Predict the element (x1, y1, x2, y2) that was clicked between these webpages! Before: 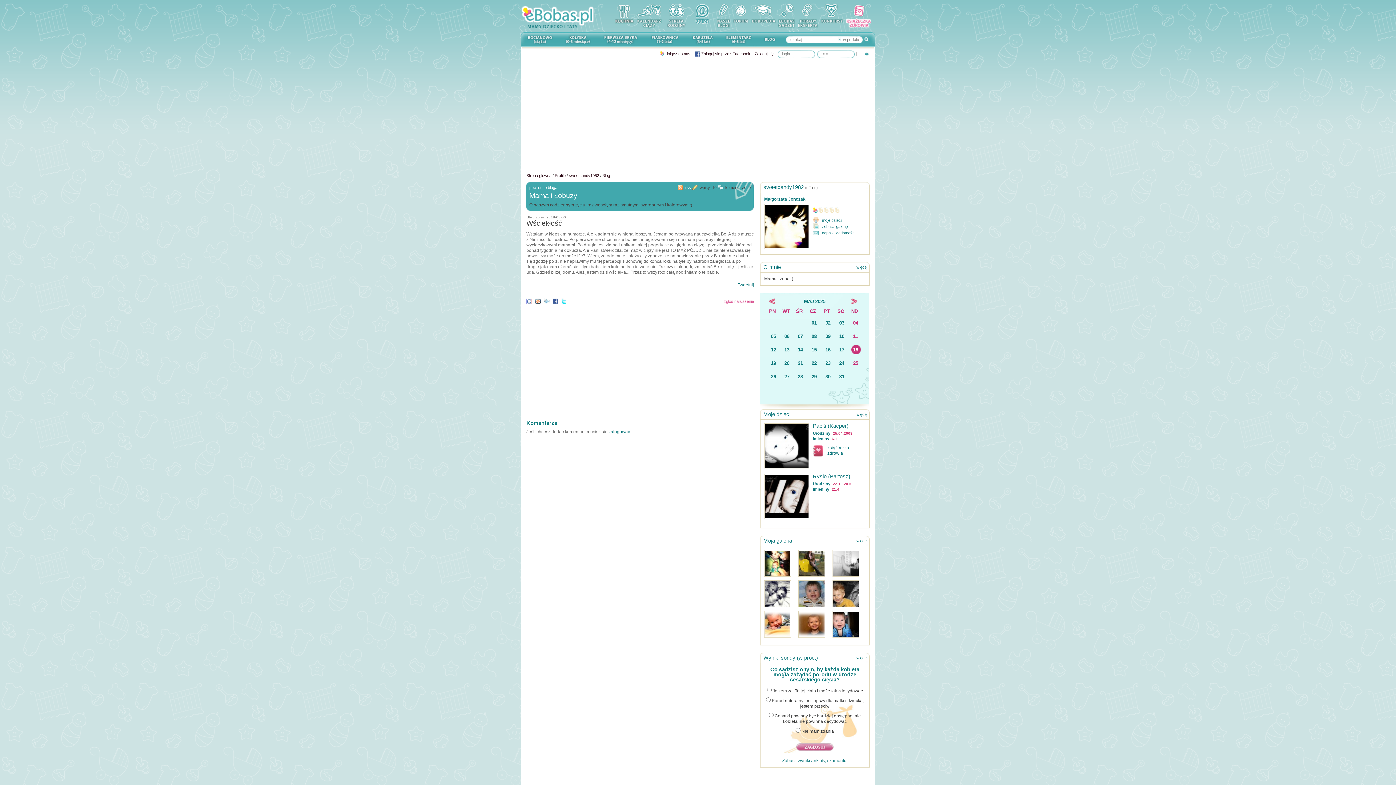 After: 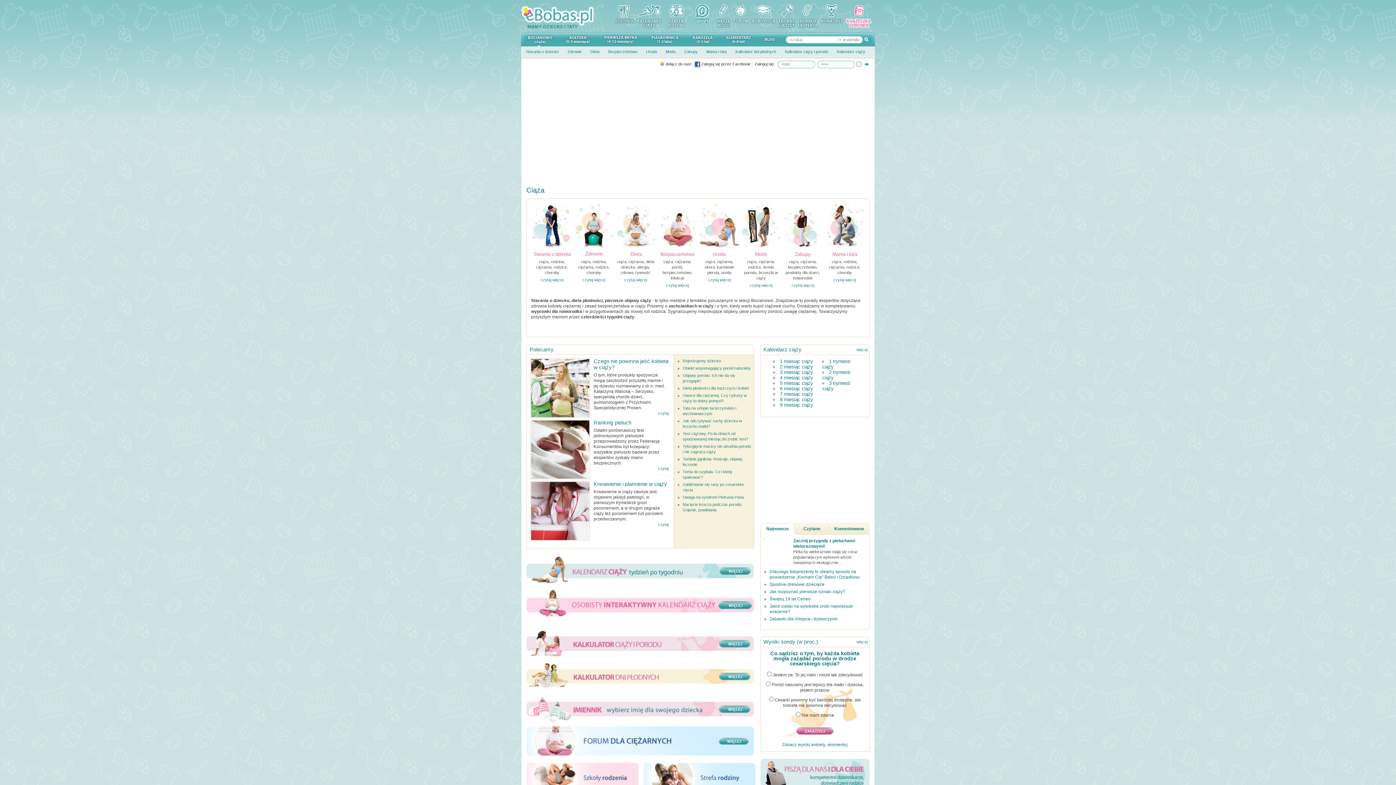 Action: label: Bocianowo ciąża bbox: (521, 32, 557, 46)